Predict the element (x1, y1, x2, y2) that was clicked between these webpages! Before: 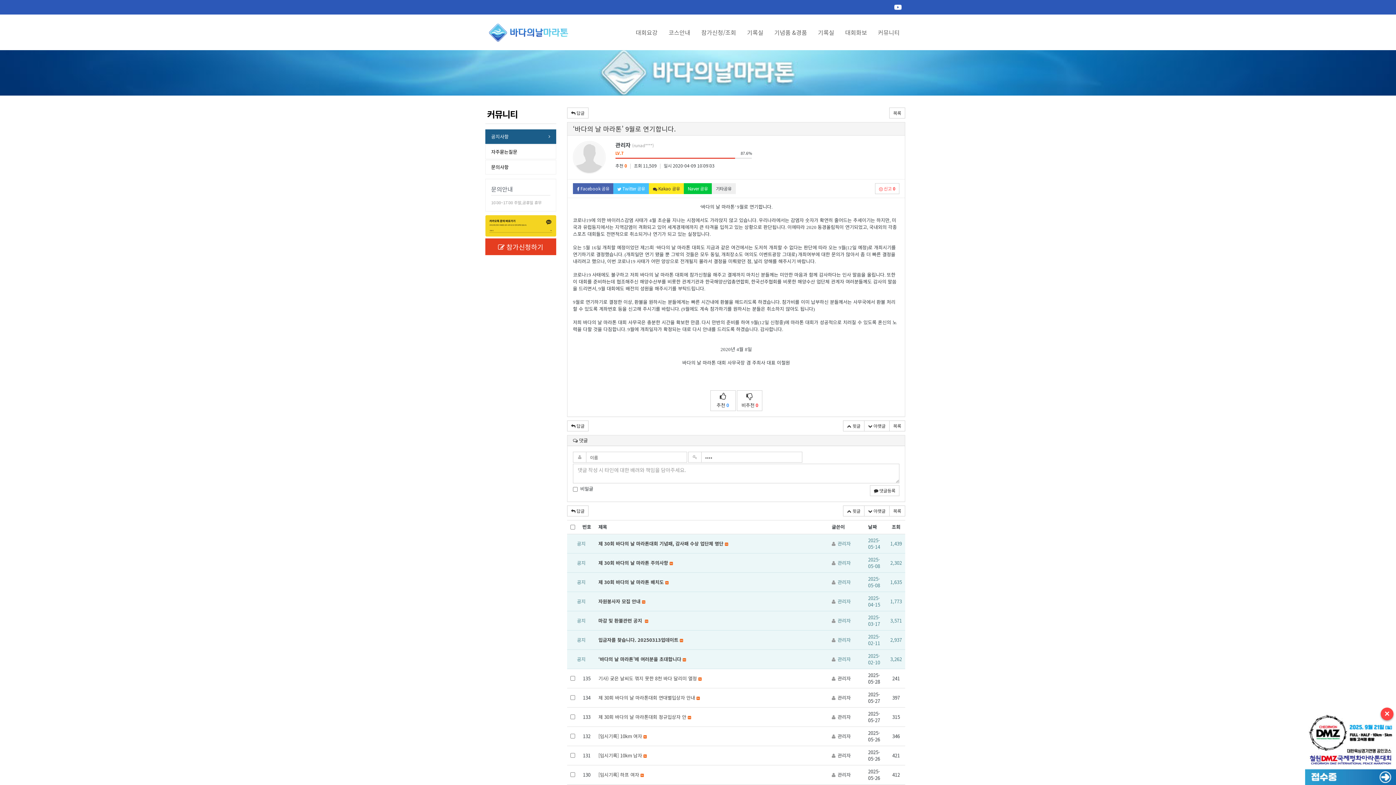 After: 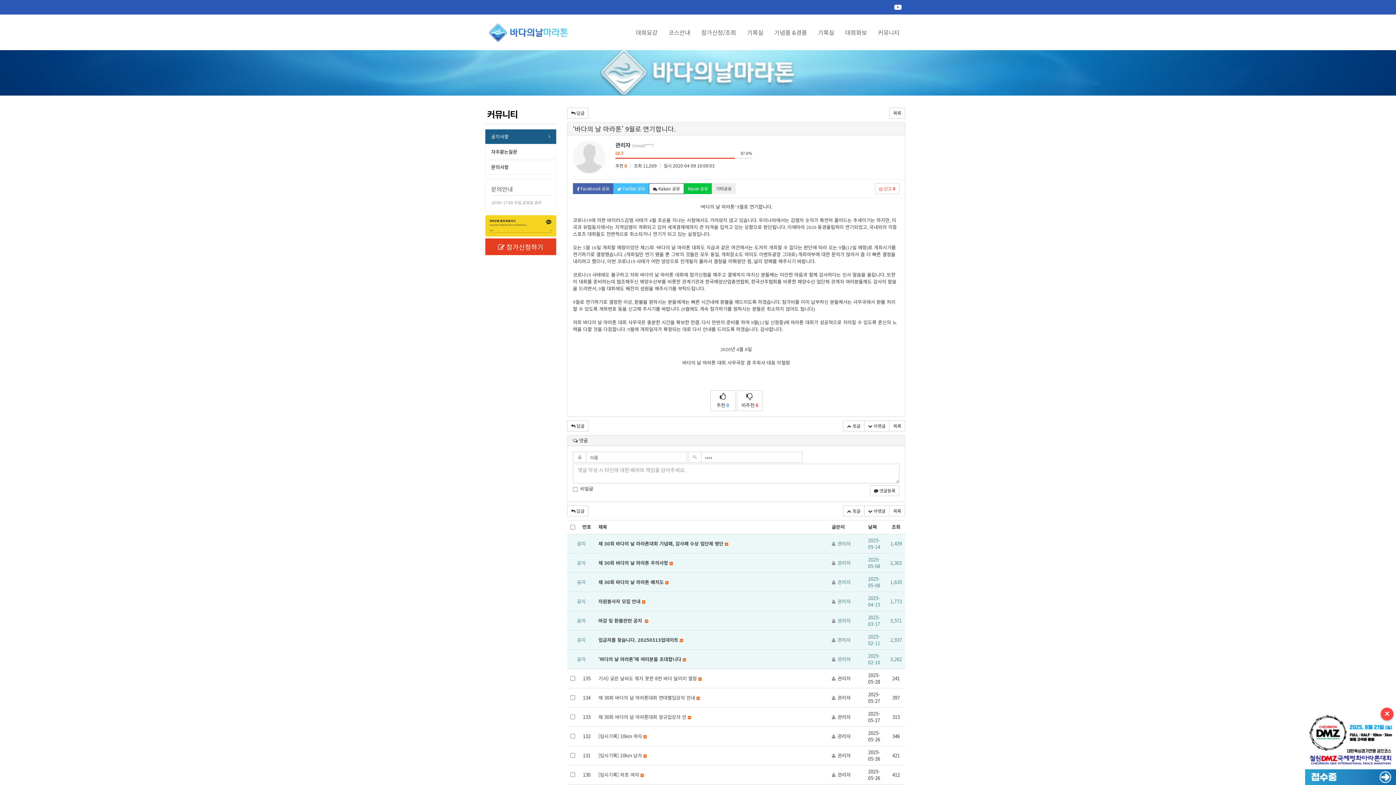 Action: bbox: (649, 183, 684, 194) label:  Kakao 공유